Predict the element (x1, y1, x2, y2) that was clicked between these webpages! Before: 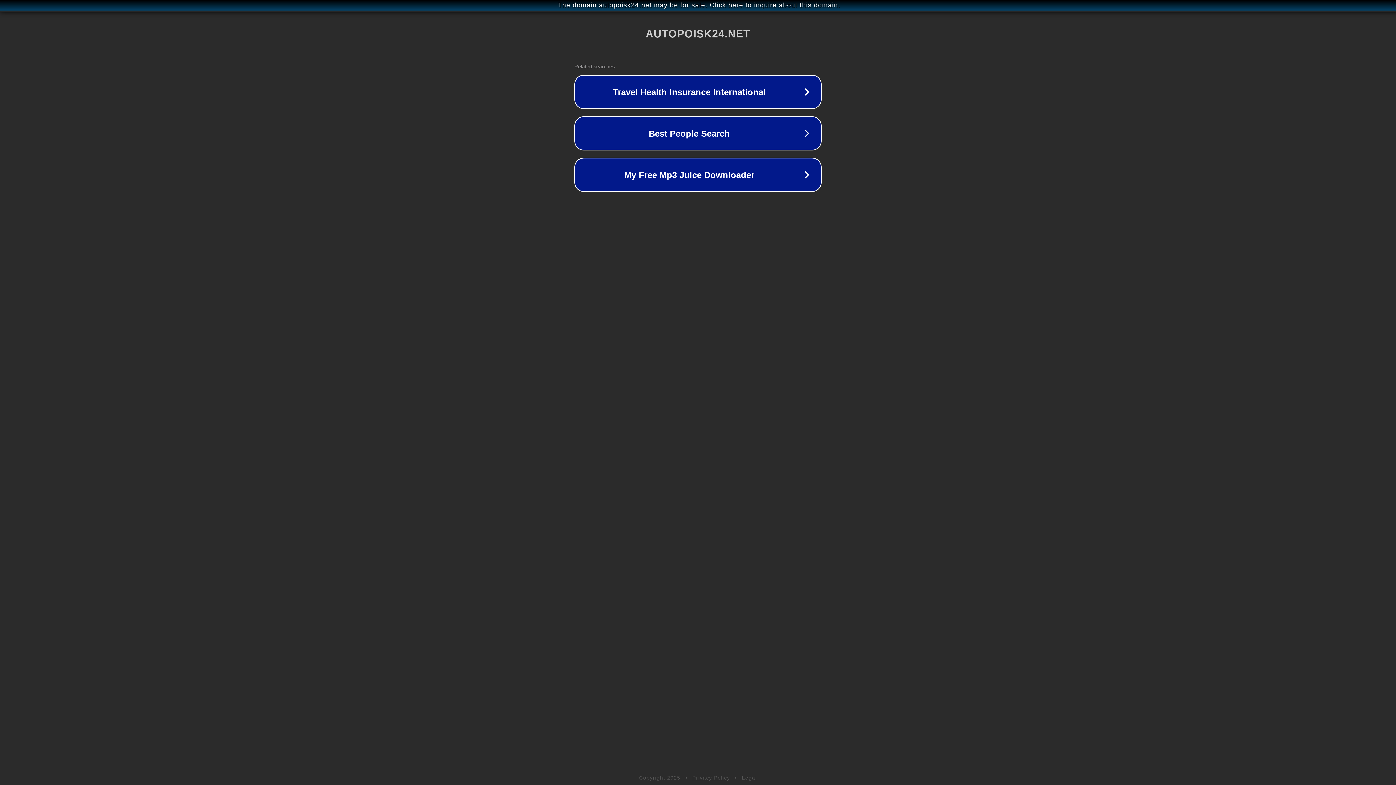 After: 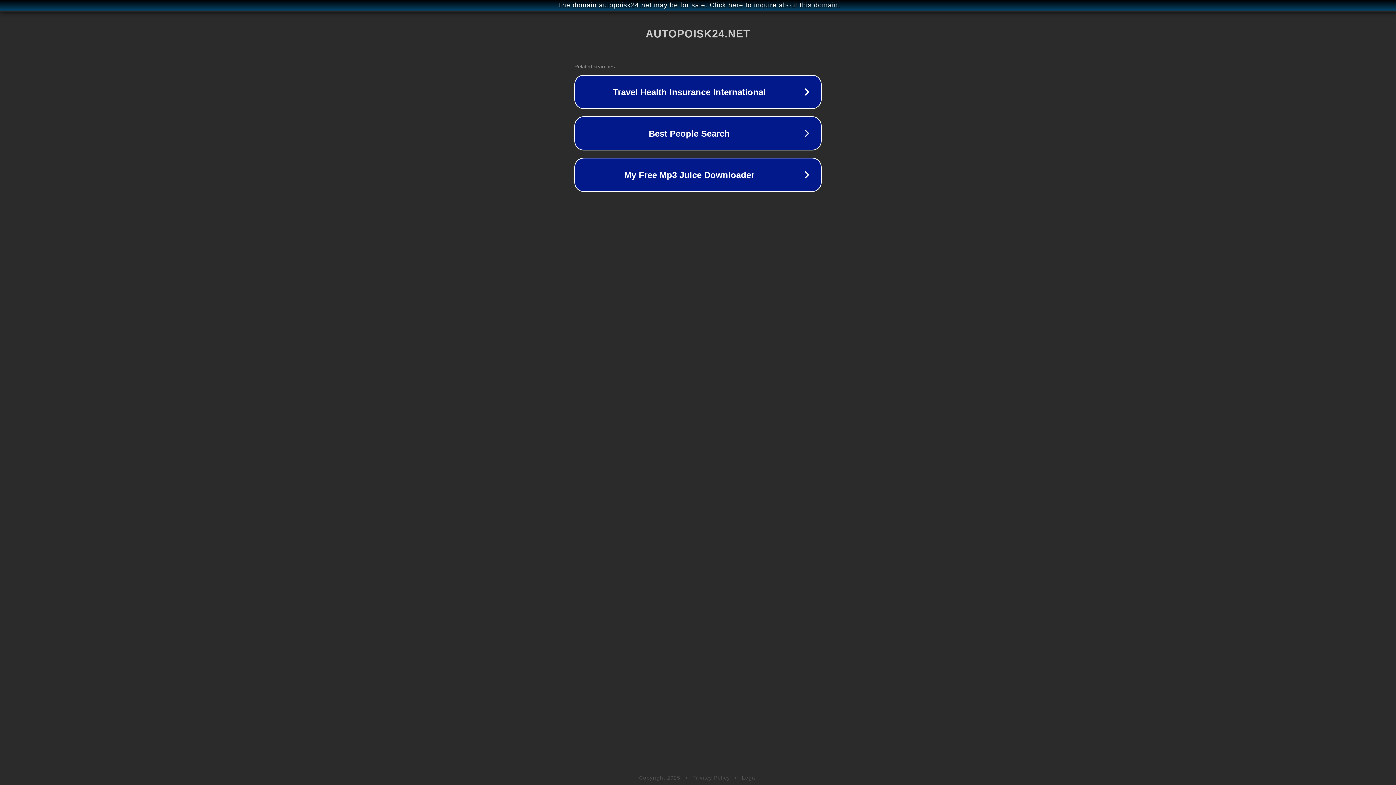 Action: bbox: (692, 775, 730, 781) label: Privacy Policy